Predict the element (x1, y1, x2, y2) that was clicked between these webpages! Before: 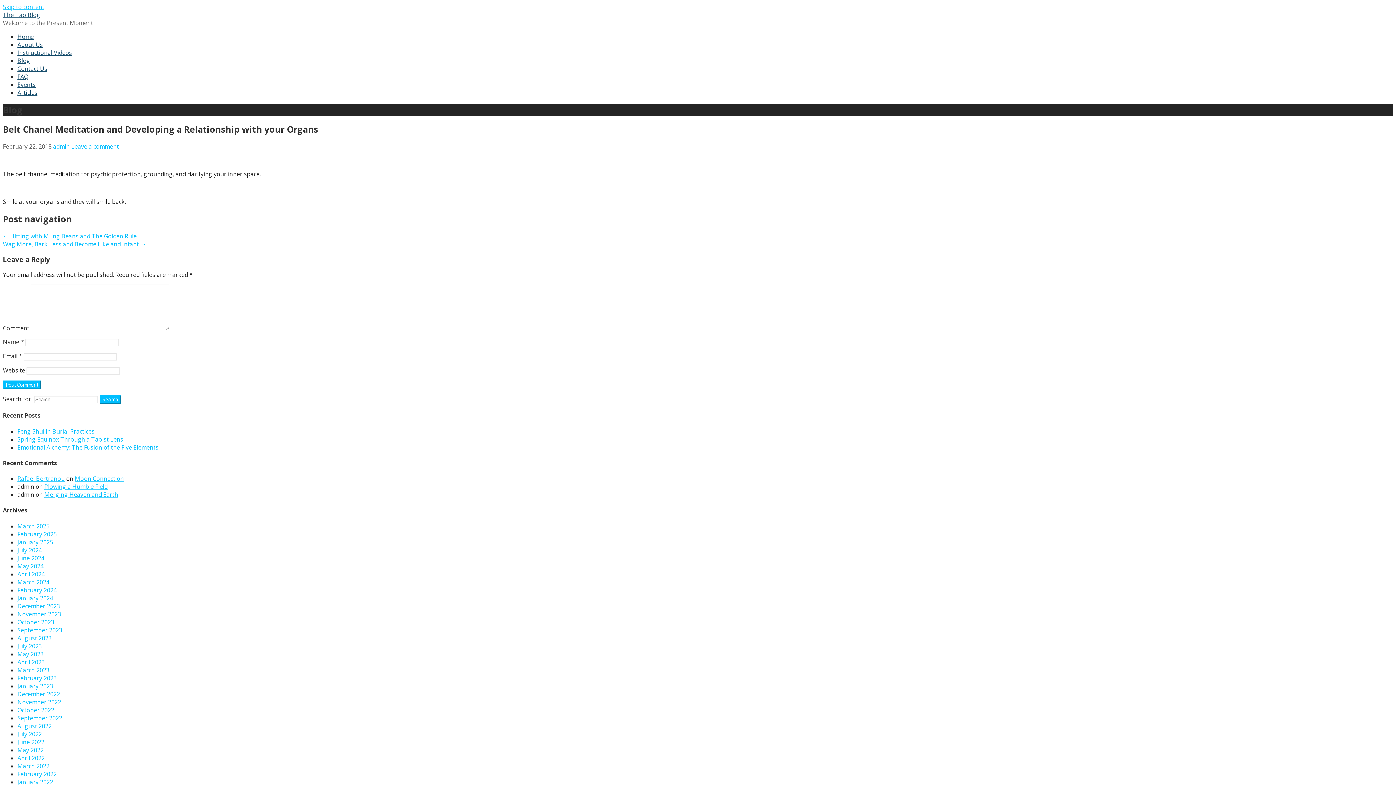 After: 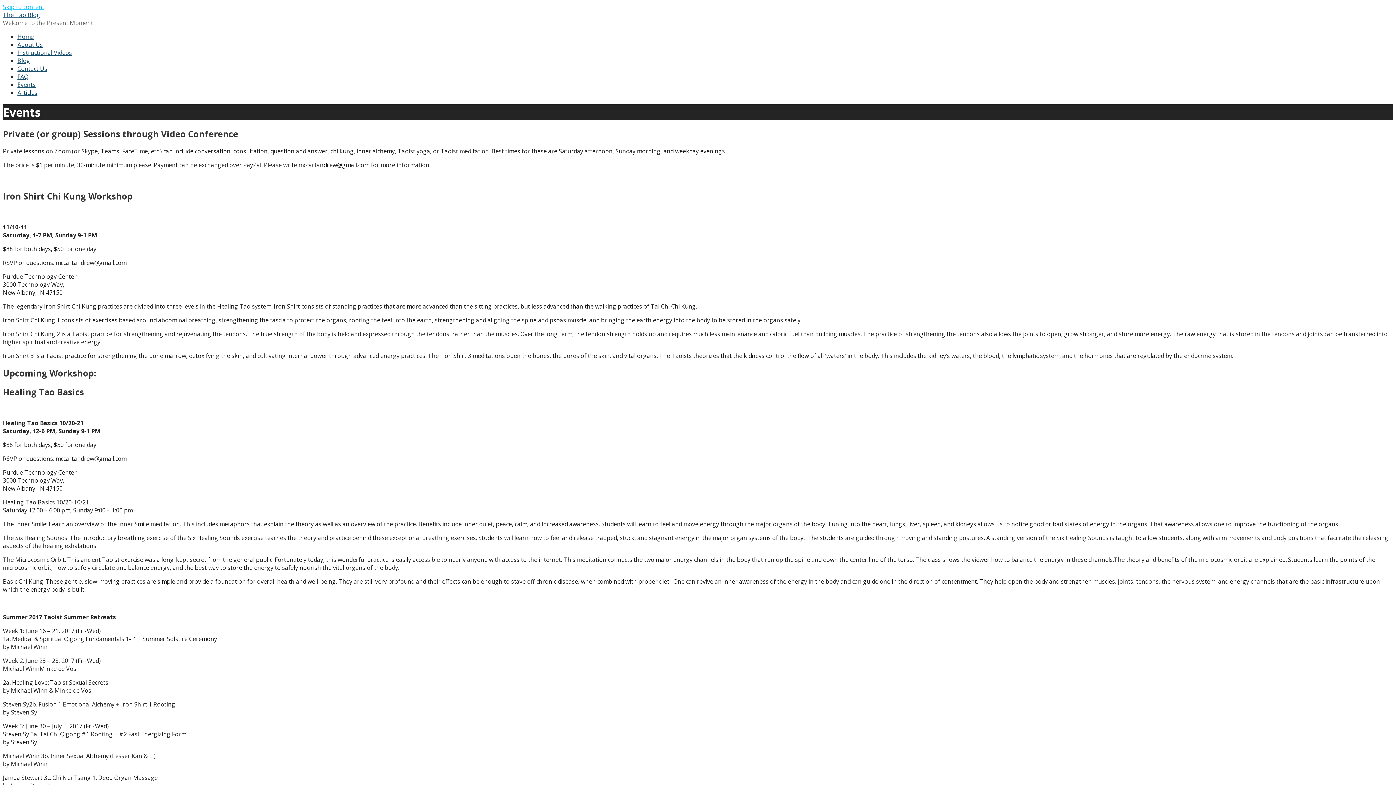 Action: bbox: (17, 80, 35, 88) label: Events